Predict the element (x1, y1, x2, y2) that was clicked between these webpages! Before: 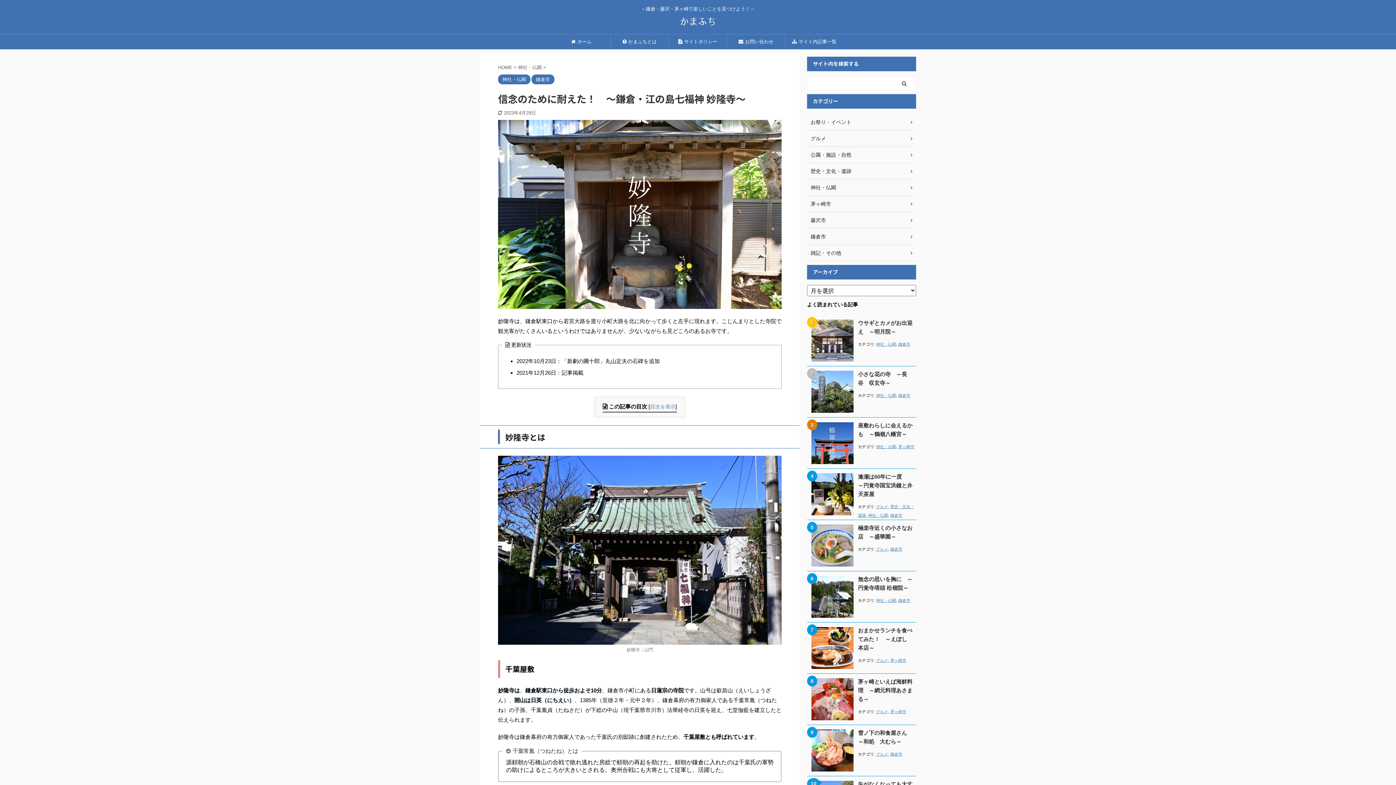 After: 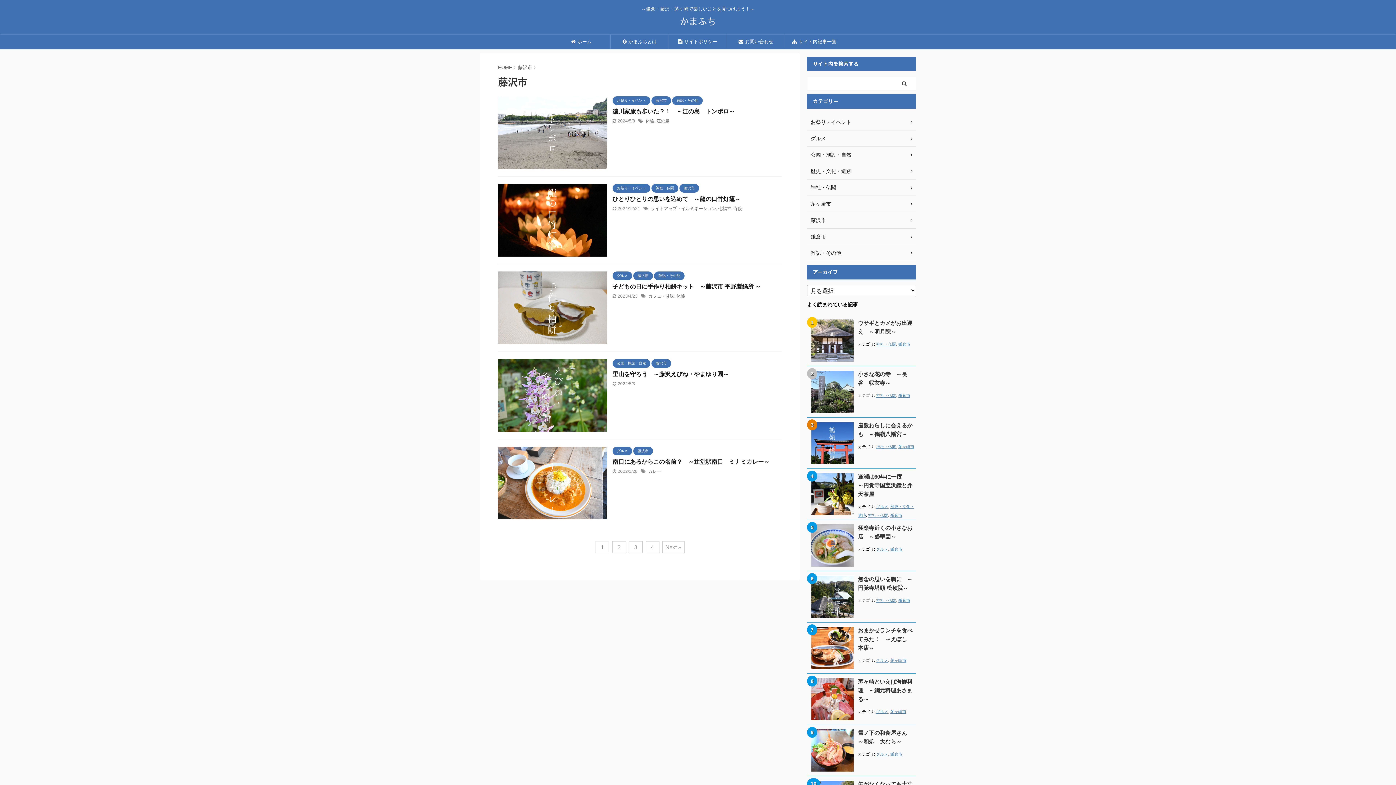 Action: bbox: (807, 212, 916, 228) label: 藤沢市